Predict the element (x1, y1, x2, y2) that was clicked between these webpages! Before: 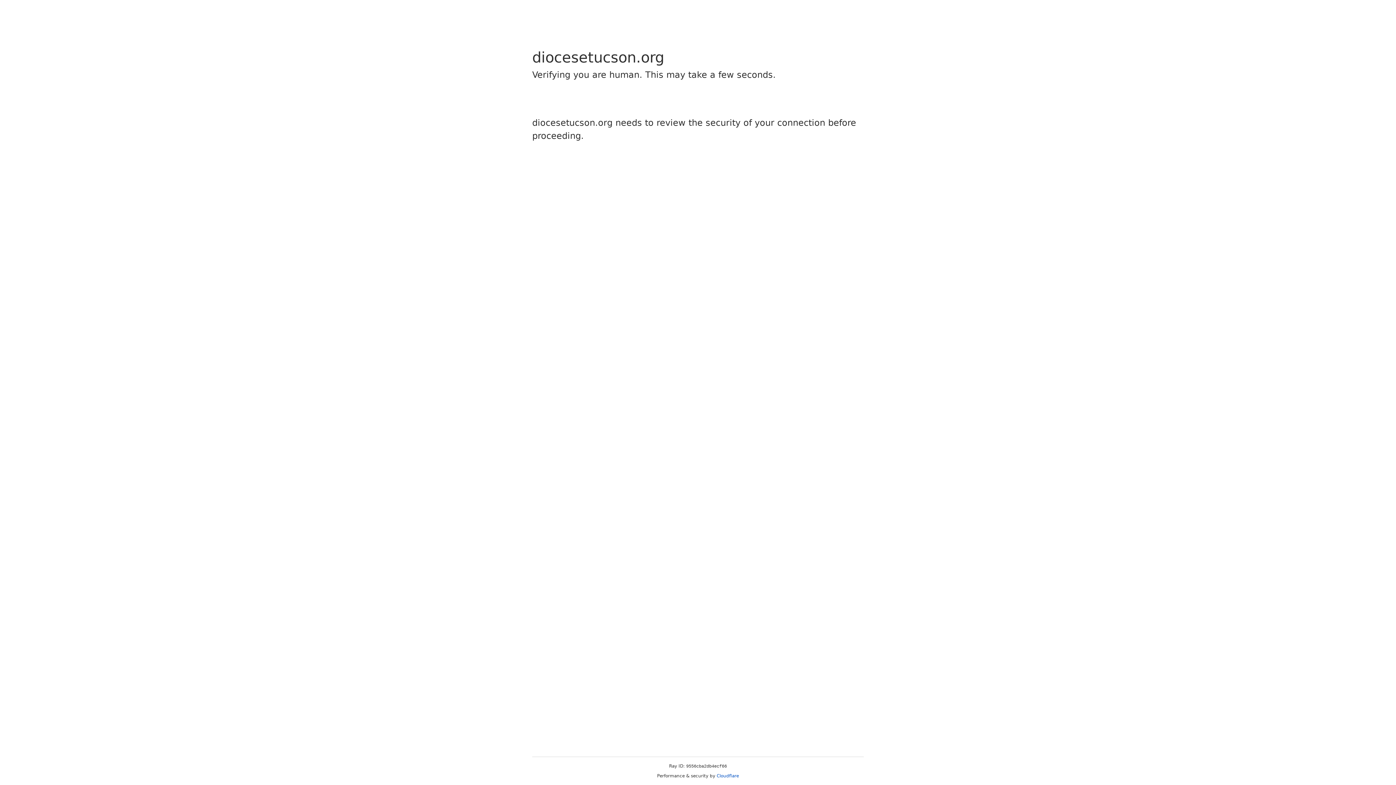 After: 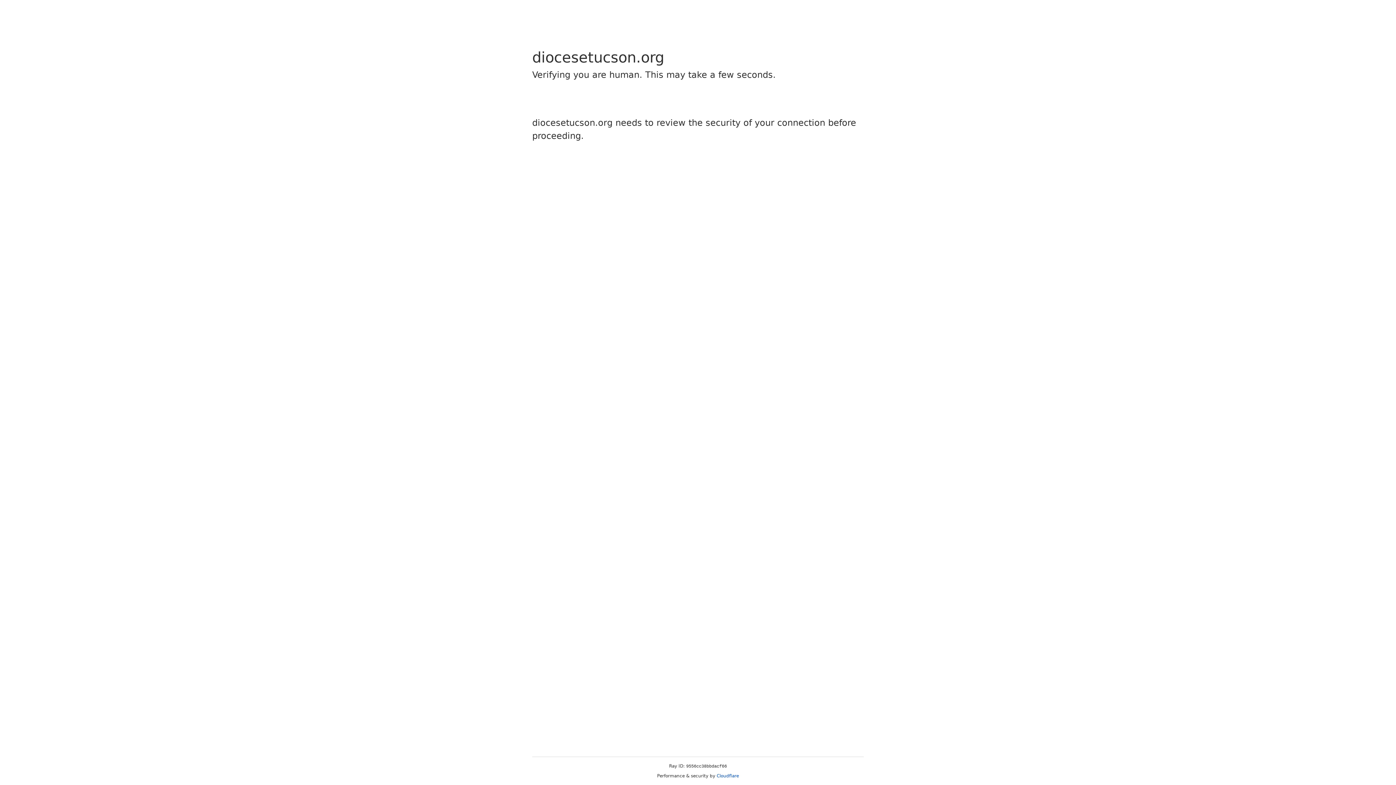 Action: label: Cloudflare bbox: (716, 773, 739, 778)